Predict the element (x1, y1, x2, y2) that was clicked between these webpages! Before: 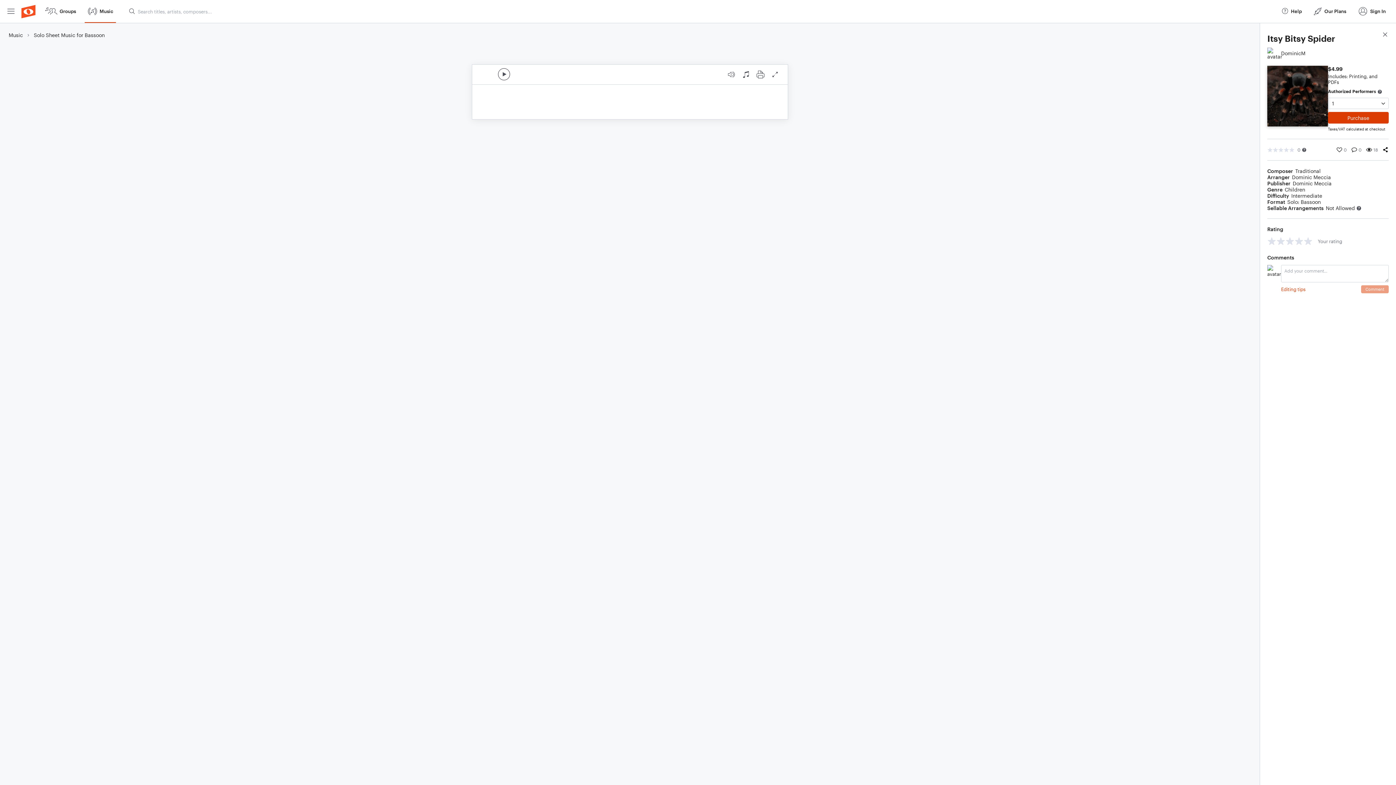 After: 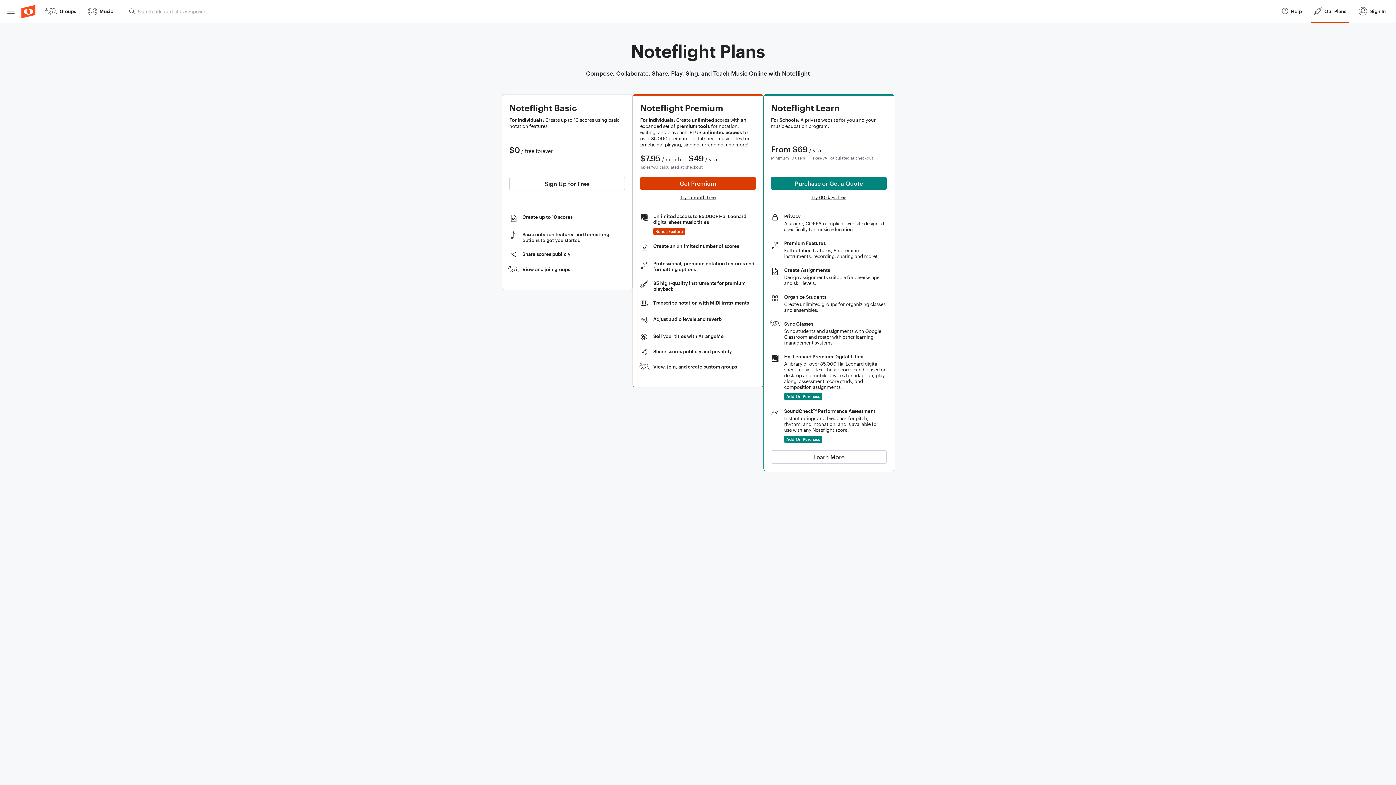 Action: bbox: (1310, 0, 1349, 22) label: Our Plans